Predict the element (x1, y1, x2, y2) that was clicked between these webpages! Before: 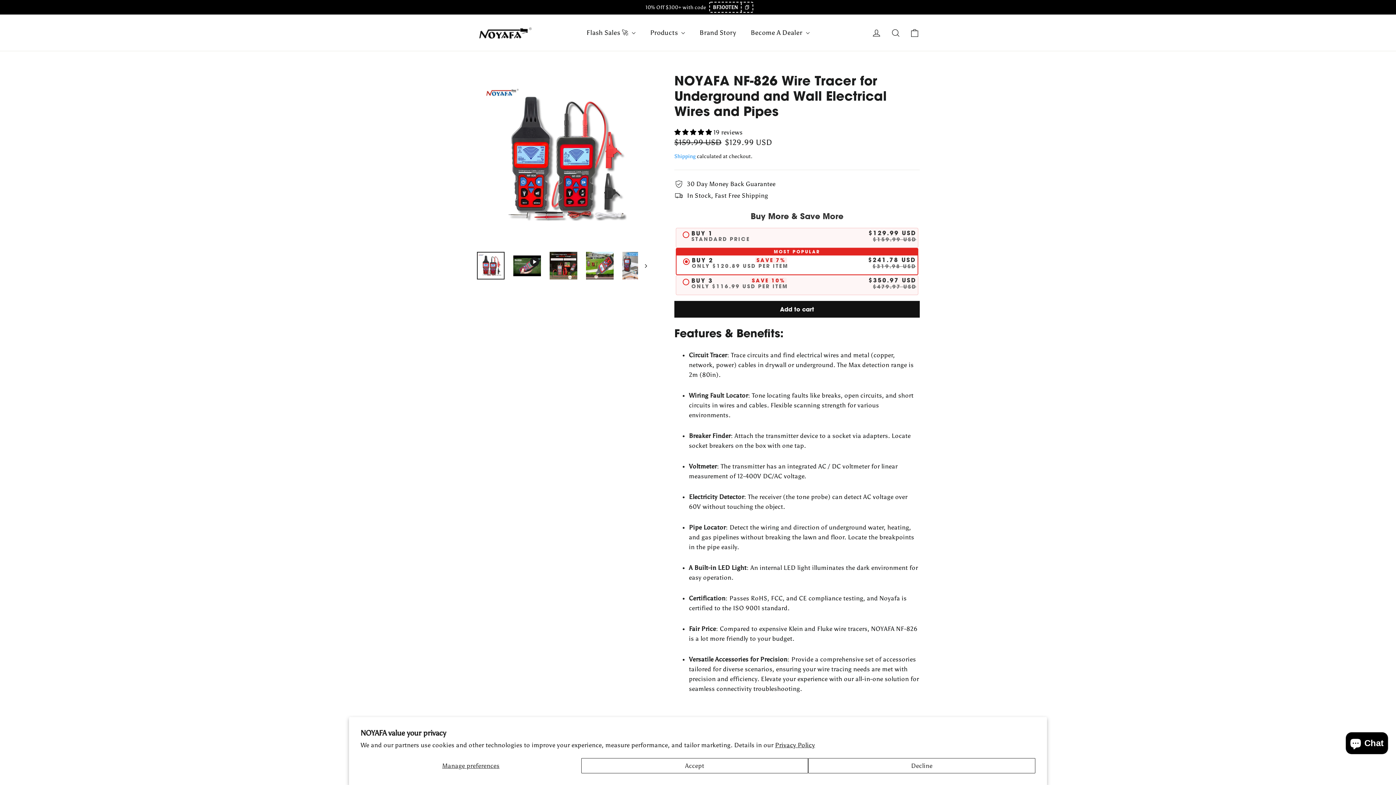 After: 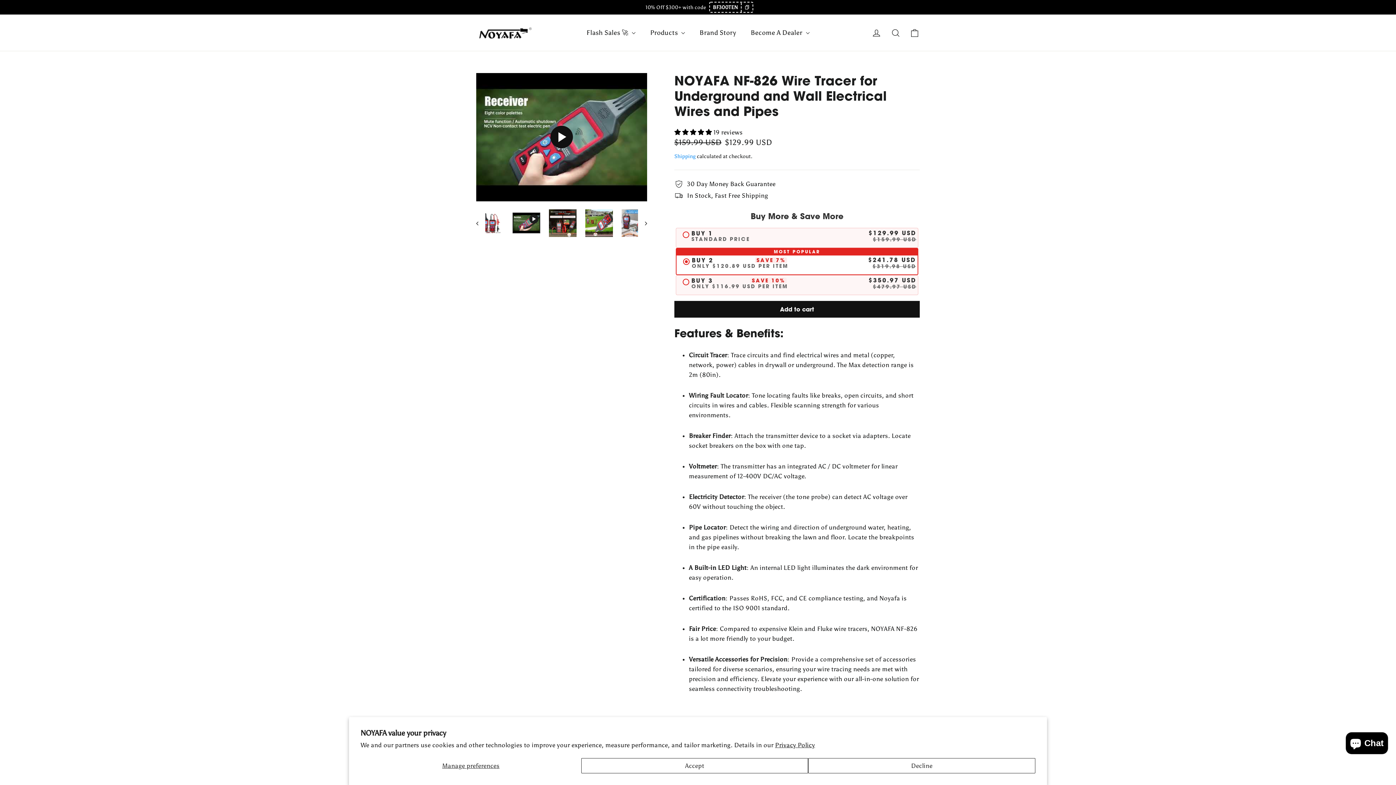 Action: bbox: (513, 255, 541, 276)